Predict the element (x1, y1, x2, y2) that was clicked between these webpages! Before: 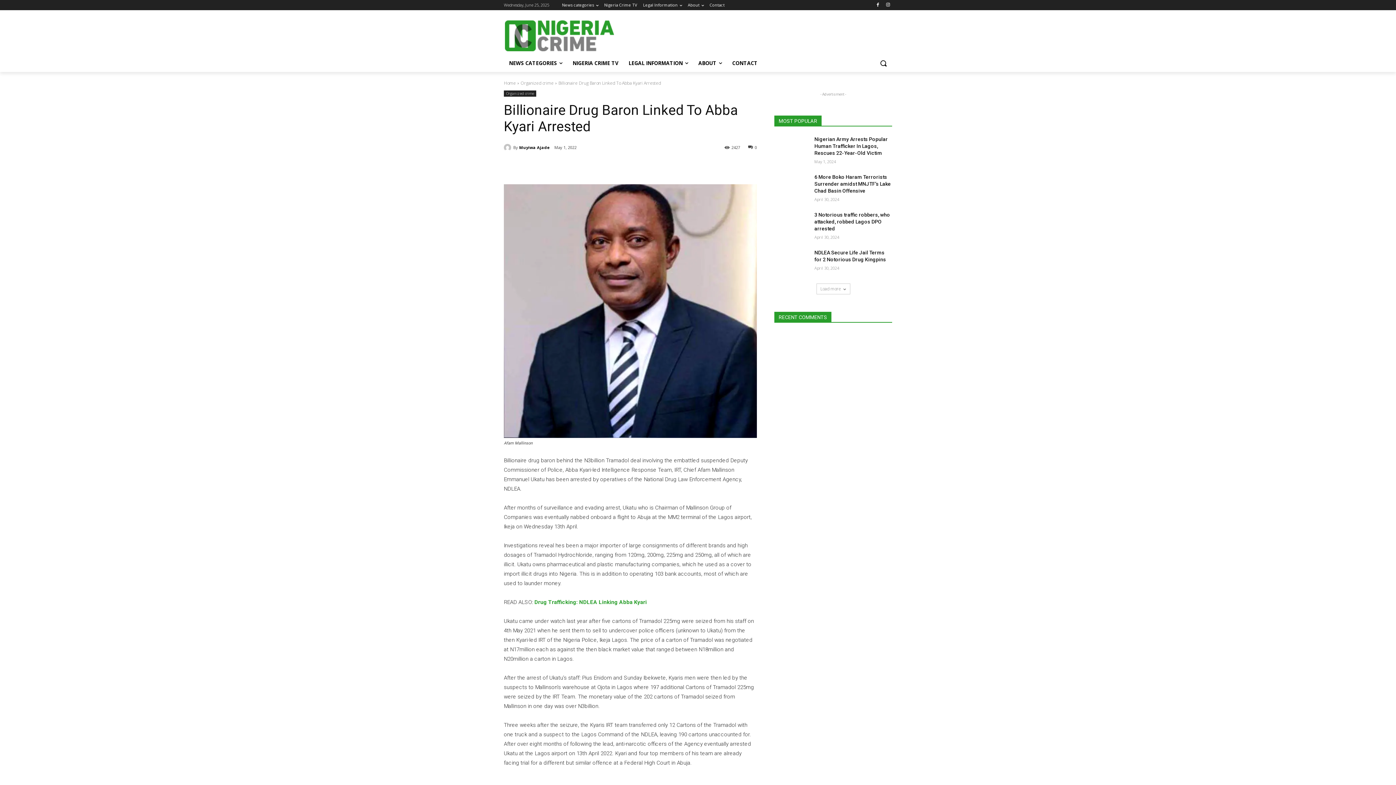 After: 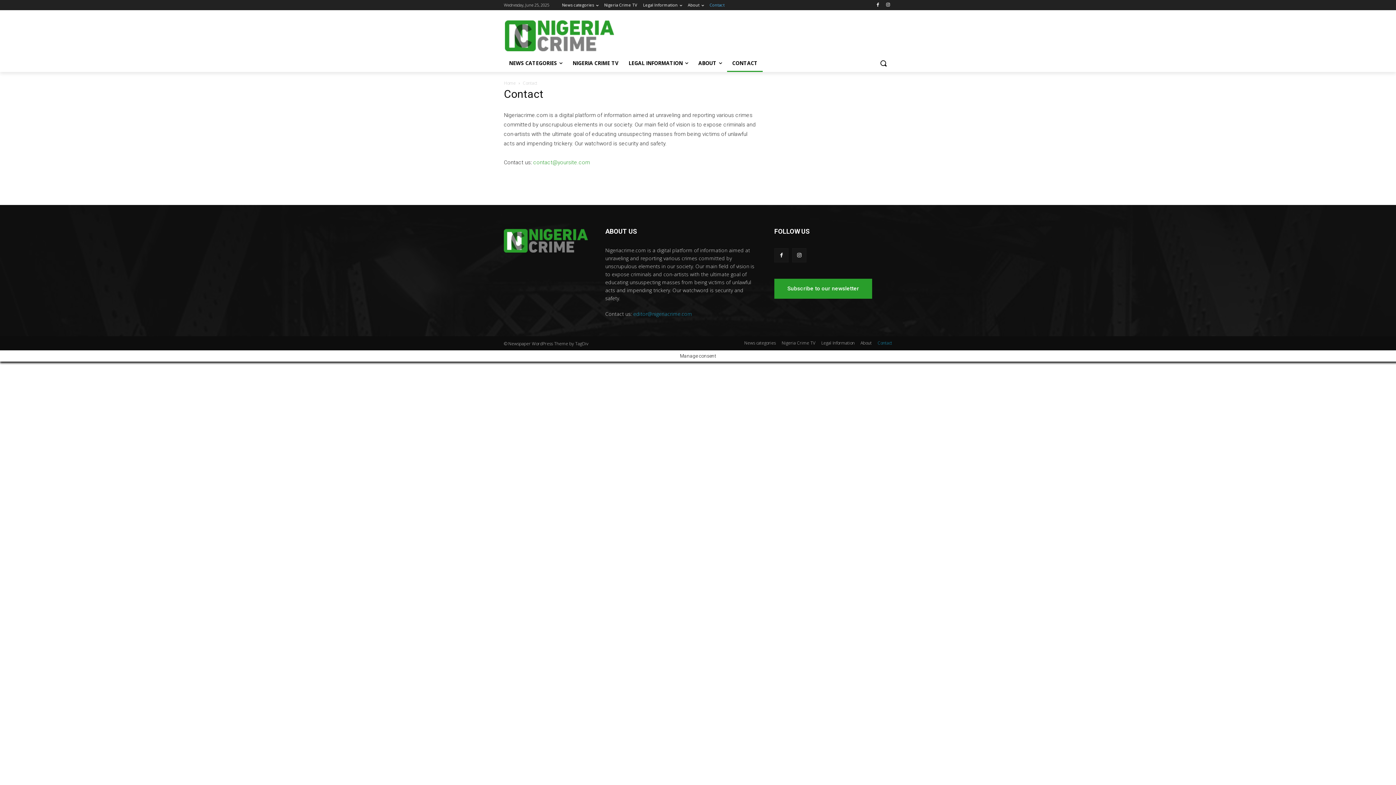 Action: label: Contact bbox: (709, 0, 724, 10)